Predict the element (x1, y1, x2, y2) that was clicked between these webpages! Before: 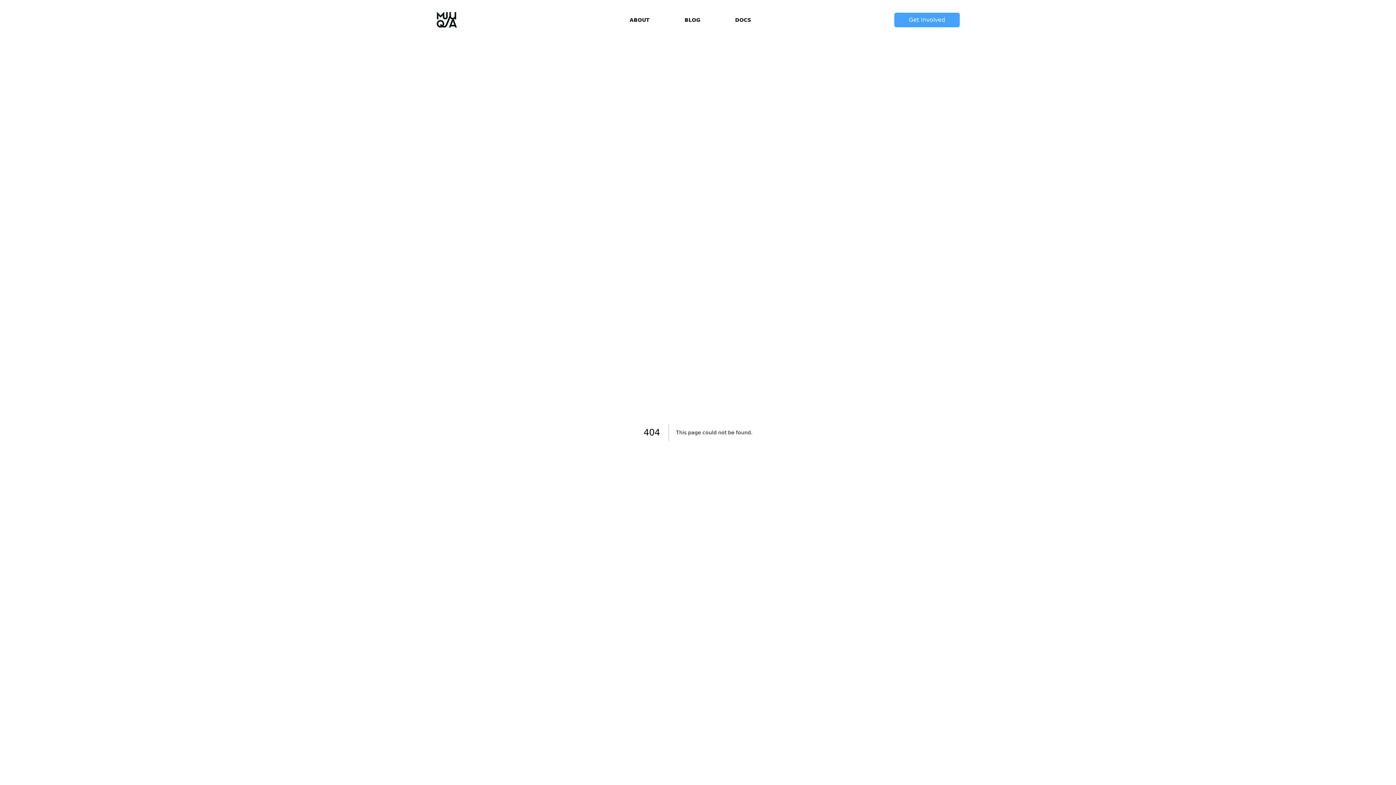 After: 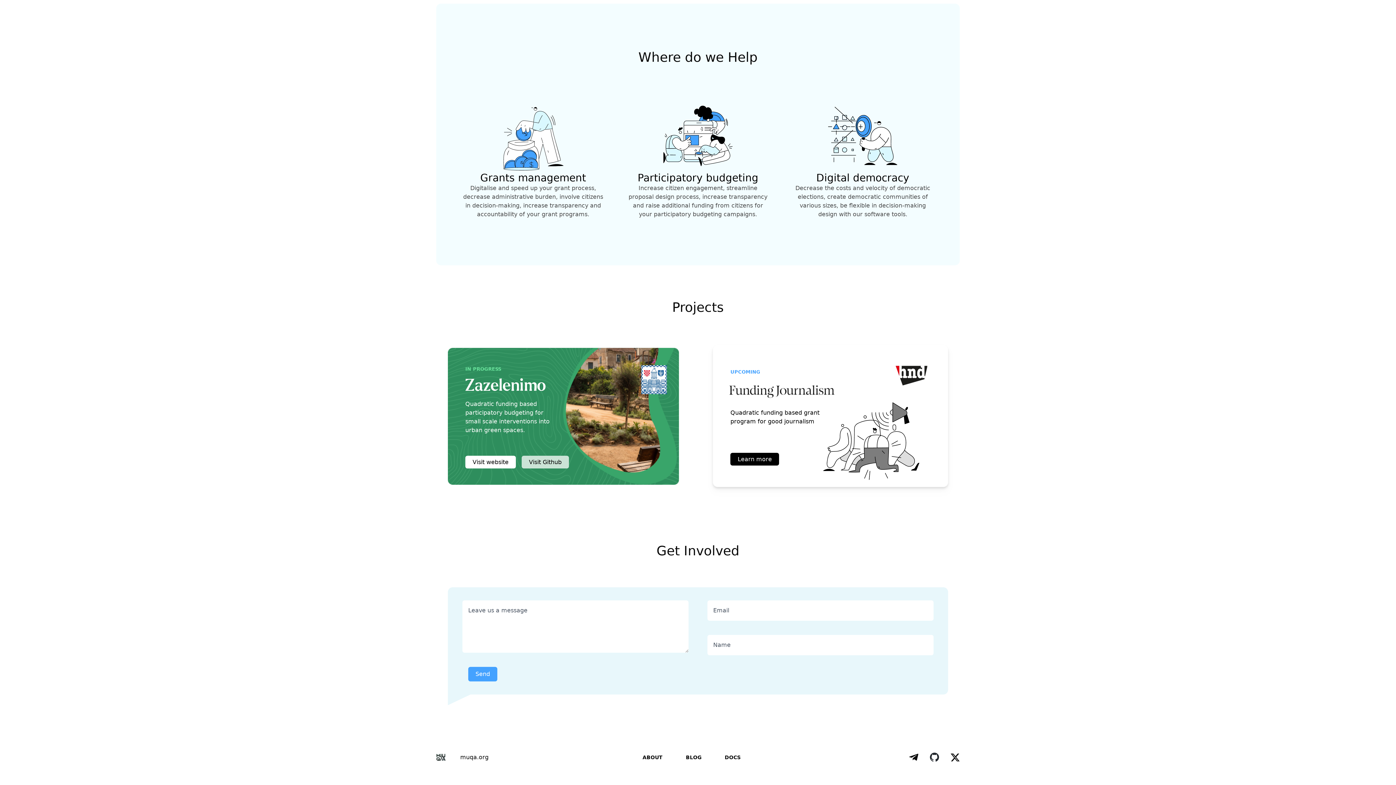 Action: label: Get Involved bbox: (894, 12, 960, 27)